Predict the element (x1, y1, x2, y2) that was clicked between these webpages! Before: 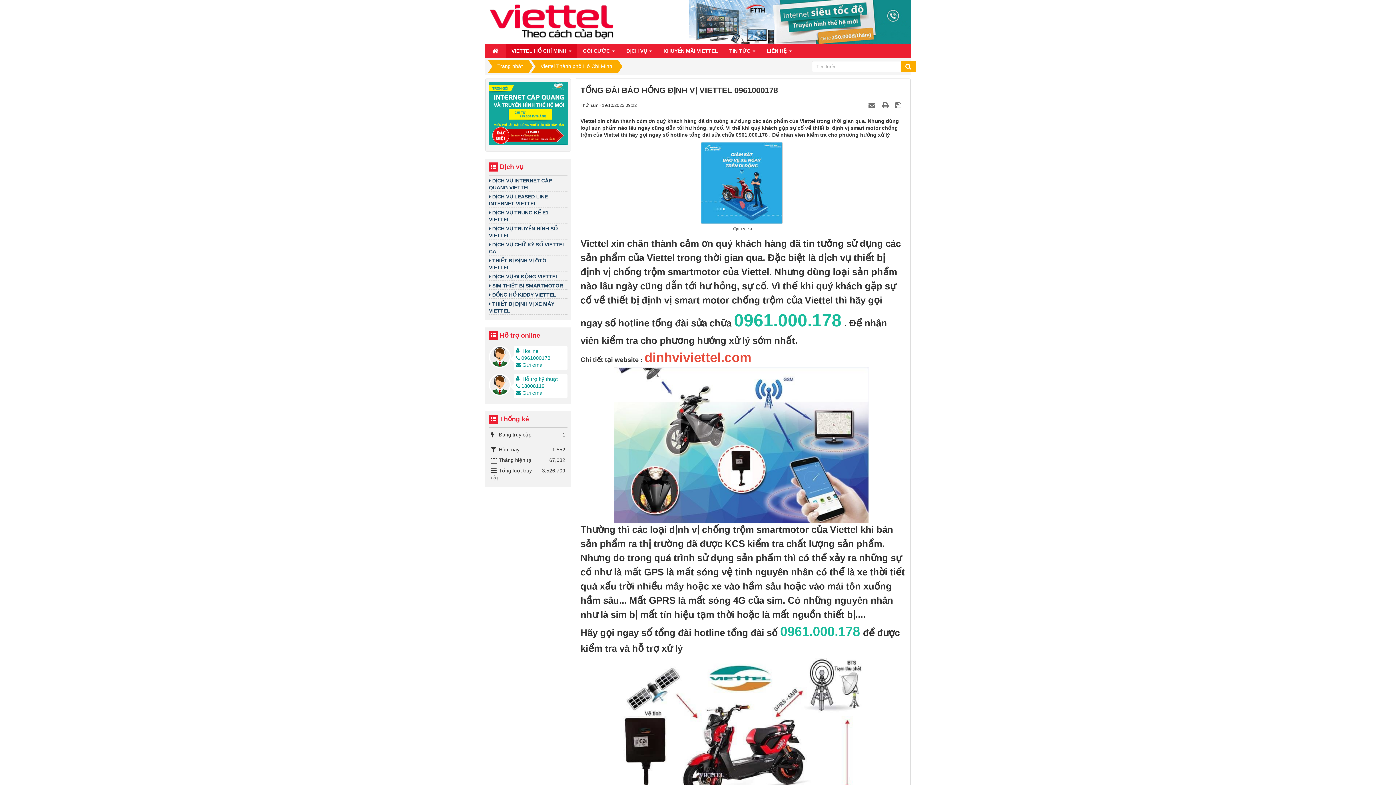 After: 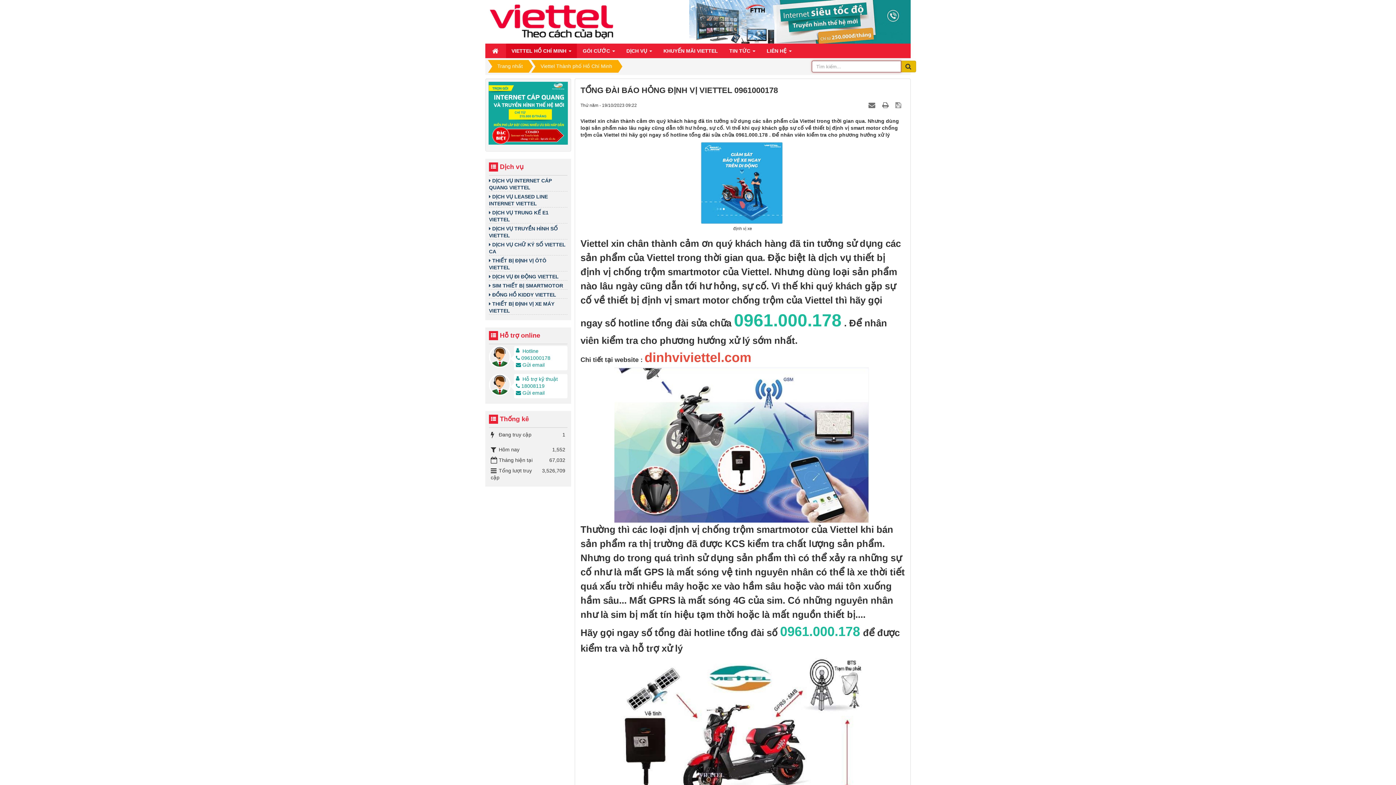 Action: bbox: (900, 60, 916, 72)